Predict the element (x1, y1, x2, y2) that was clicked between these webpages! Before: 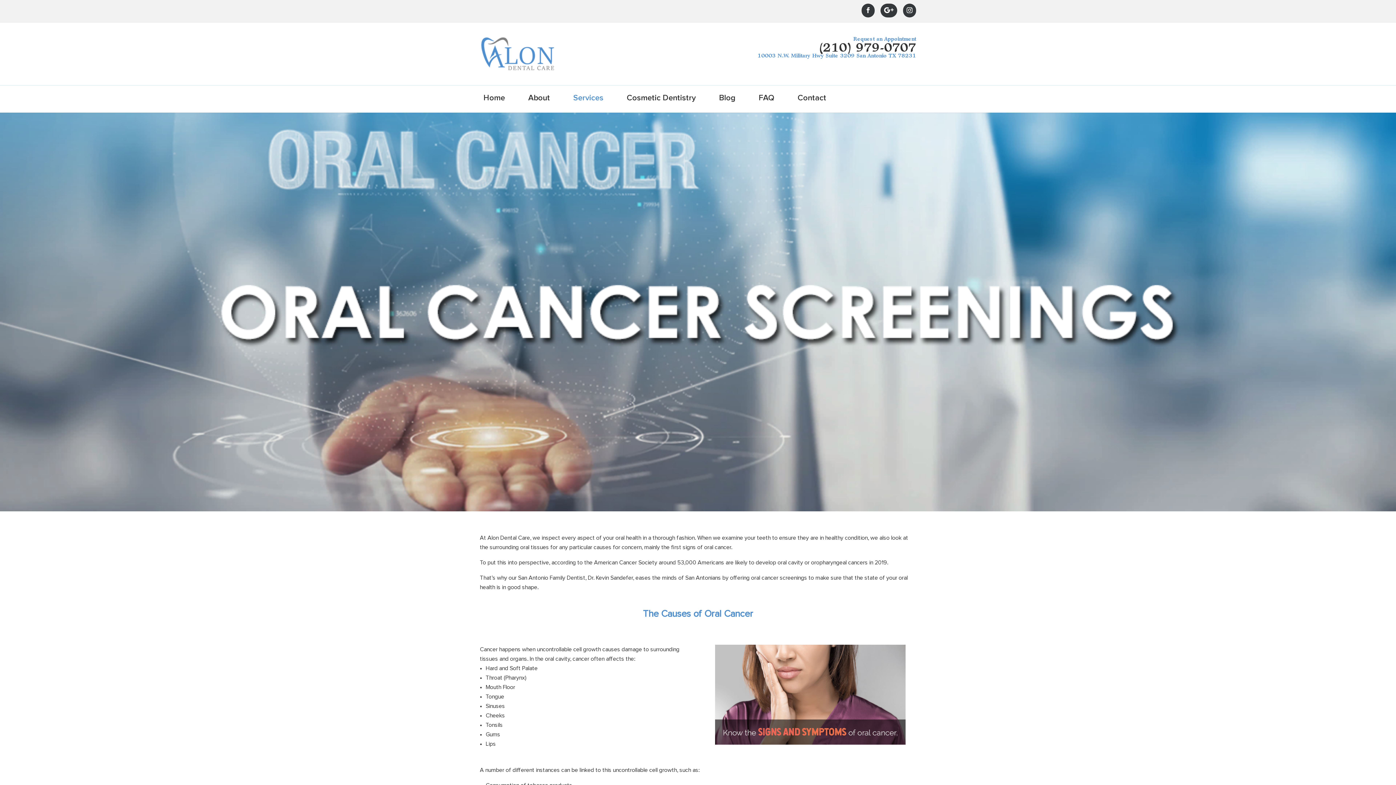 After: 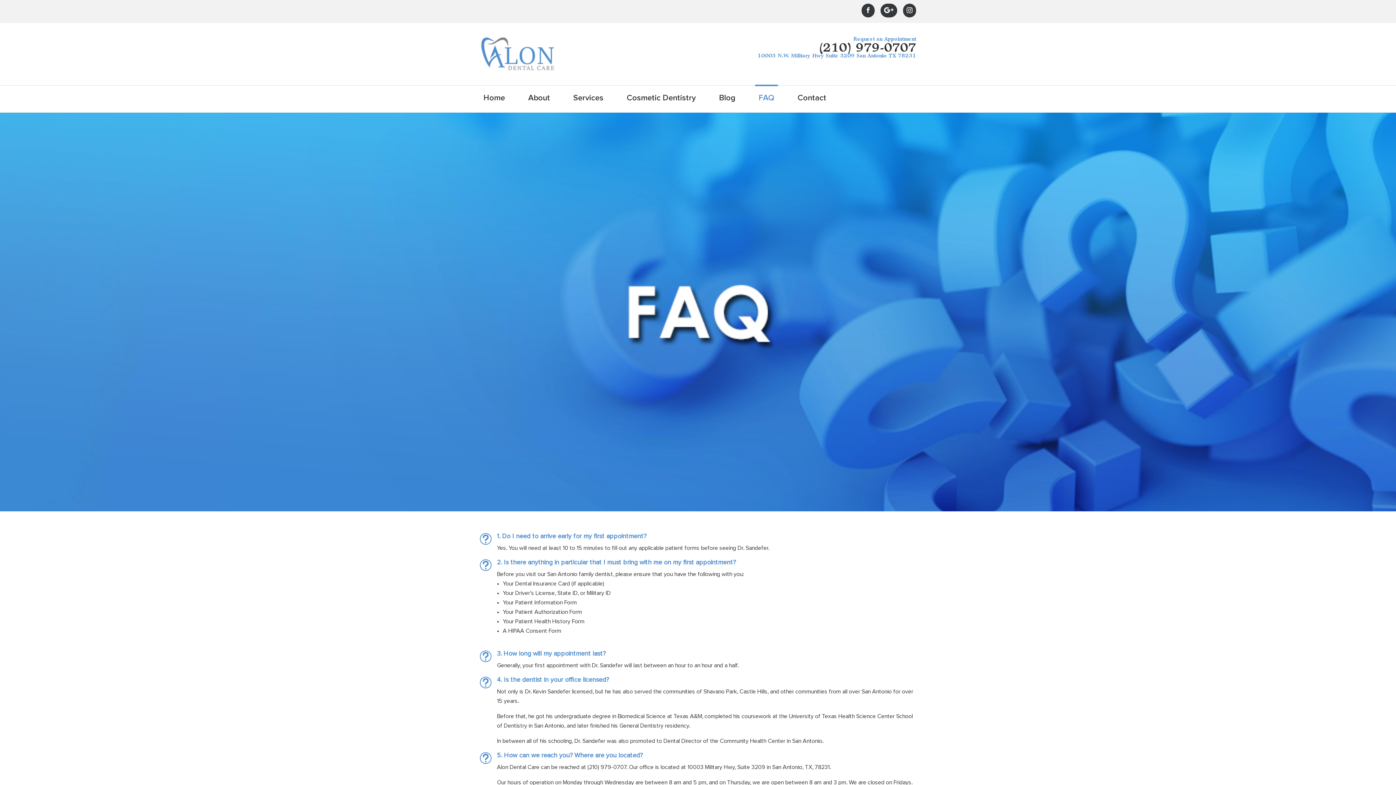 Action: bbox: (755, 84, 778, 110) label: FAQ